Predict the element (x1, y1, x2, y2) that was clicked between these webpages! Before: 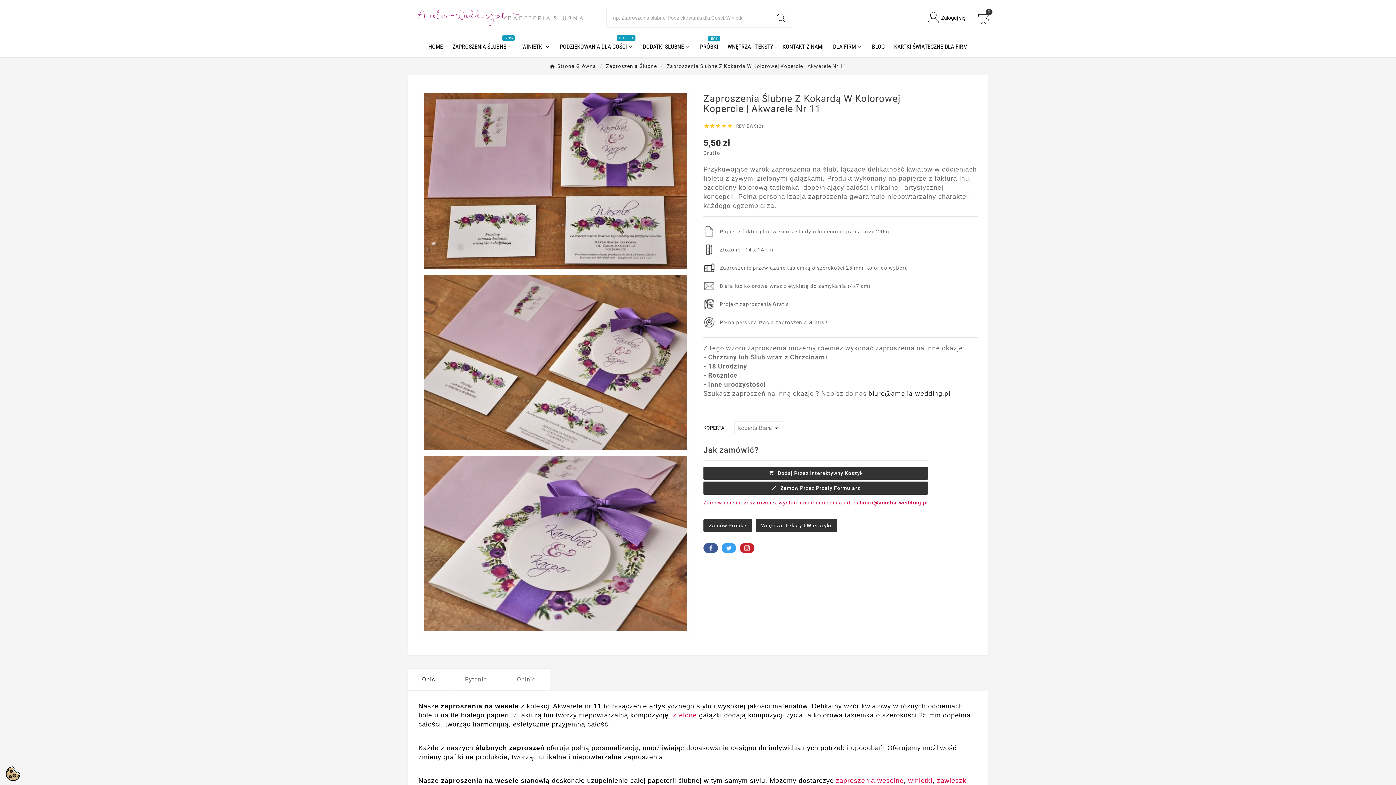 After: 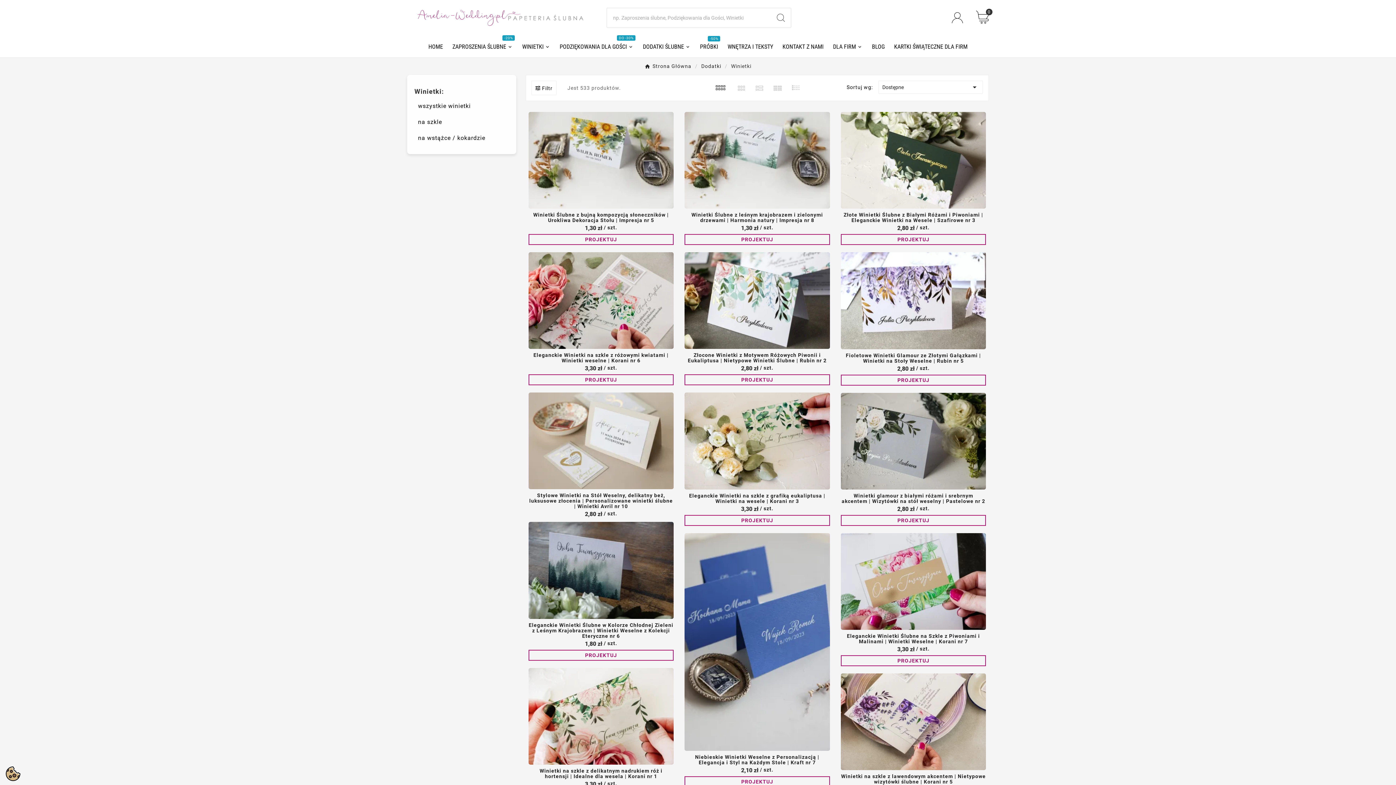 Action: bbox: (517, 35, 555, 57) label: WINIETKI